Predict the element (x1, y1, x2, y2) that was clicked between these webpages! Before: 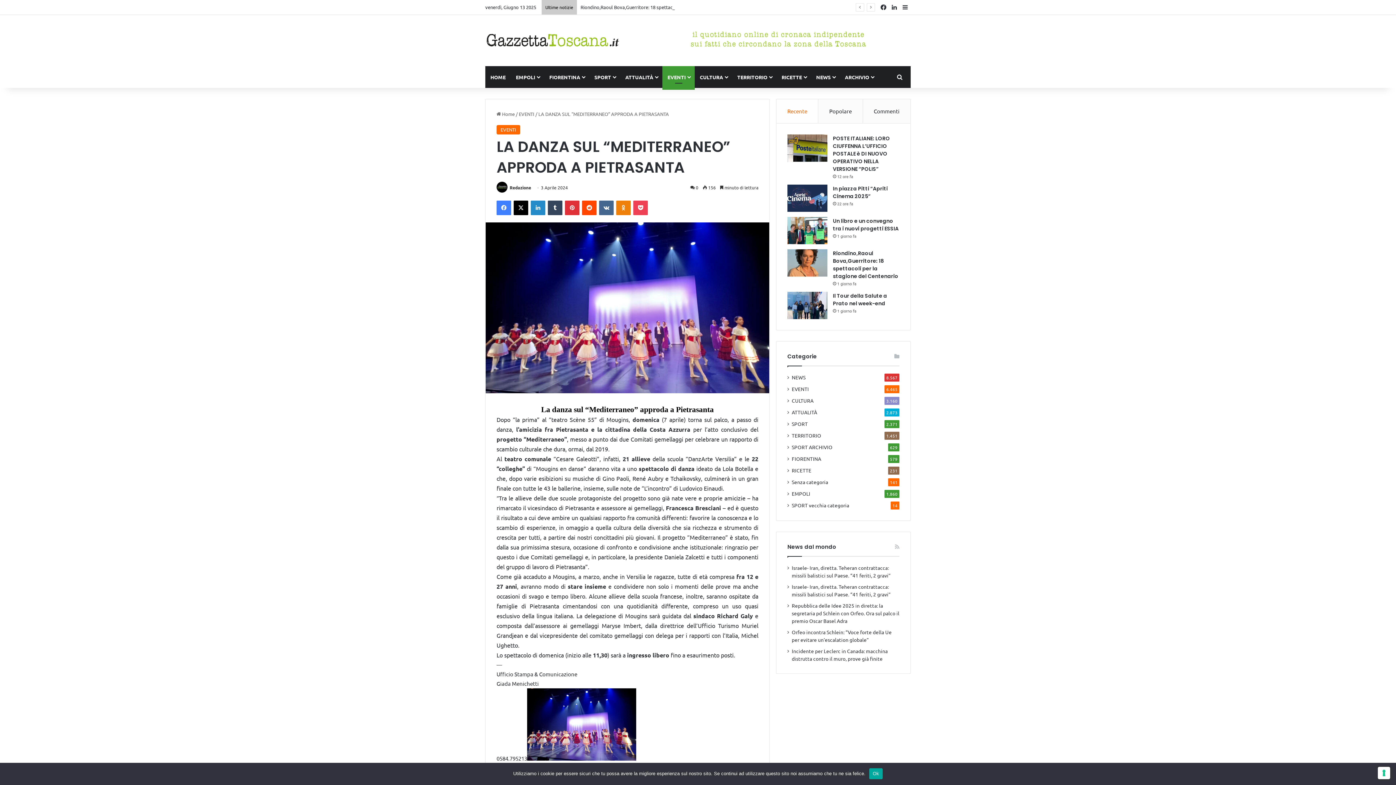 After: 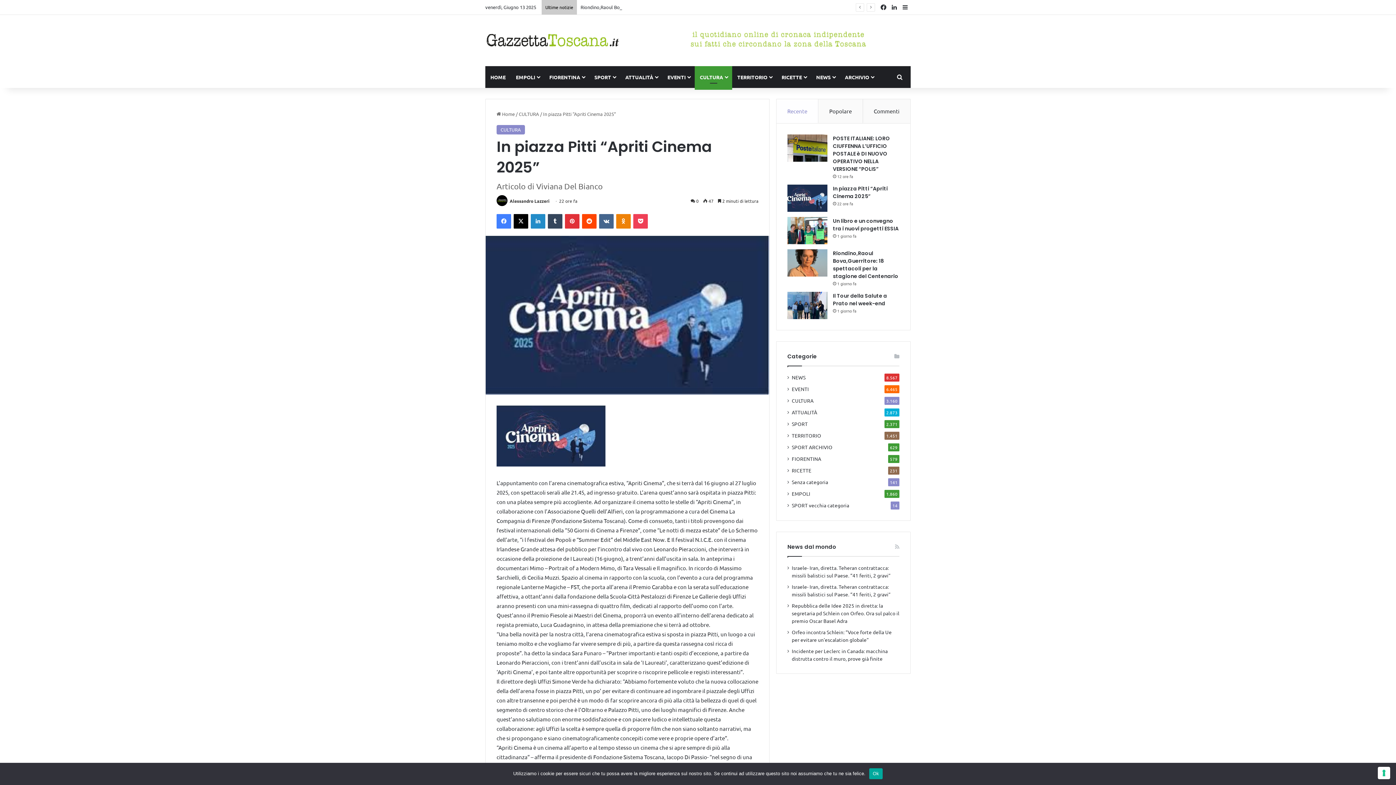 Action: label: In piazza Pitti “Apriti Cinema 2025” bbox: (833, 184, 888, 199)